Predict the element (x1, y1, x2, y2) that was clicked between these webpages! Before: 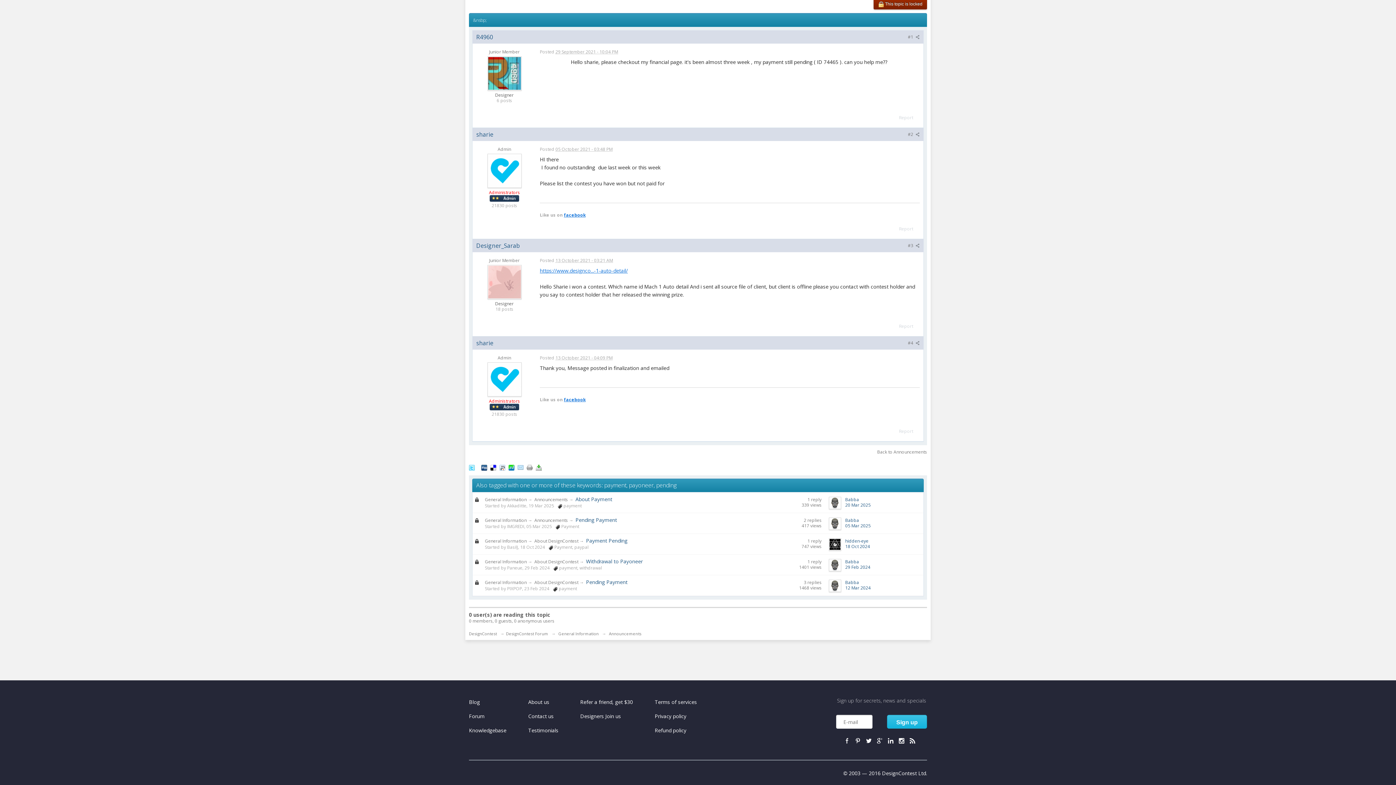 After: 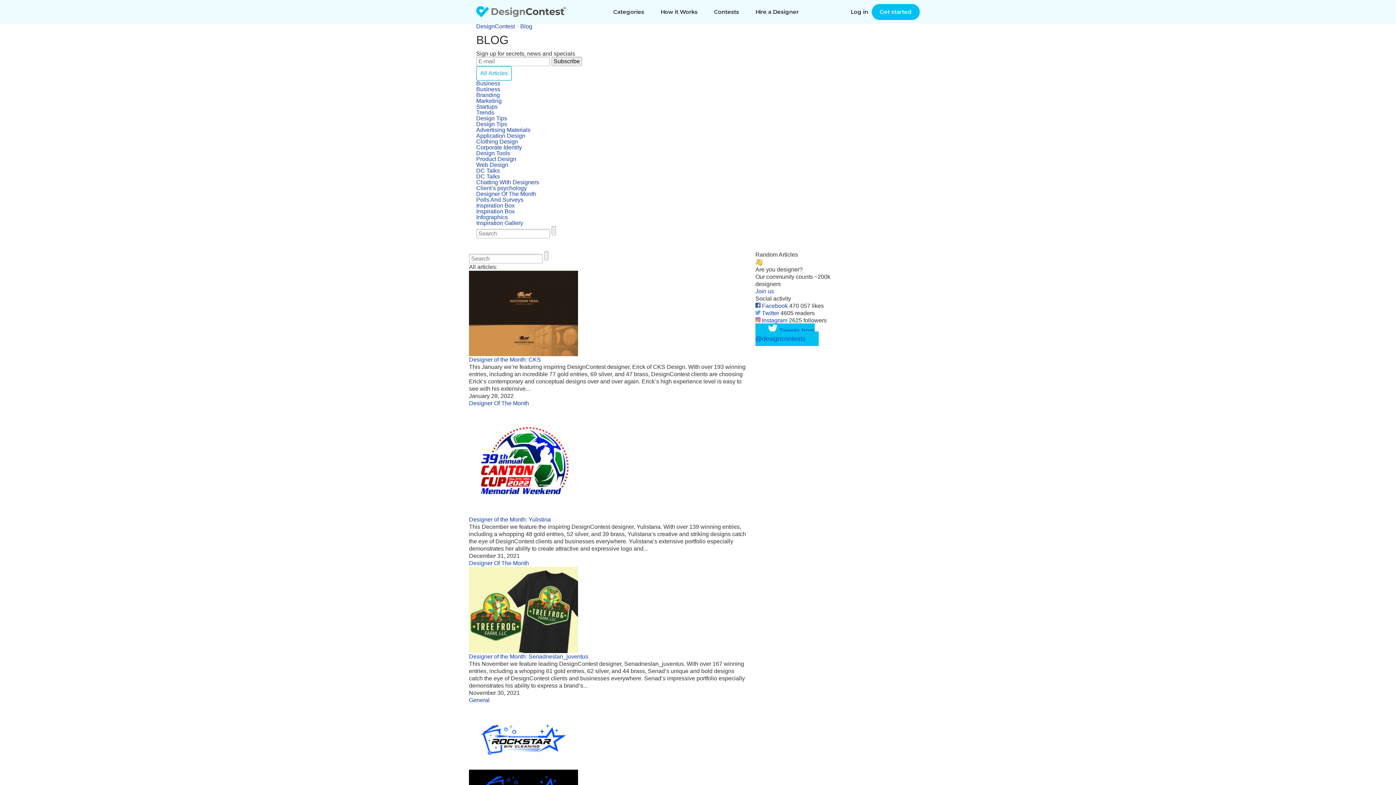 Action: bbox: (469, 698, 506, 706) label: Blog